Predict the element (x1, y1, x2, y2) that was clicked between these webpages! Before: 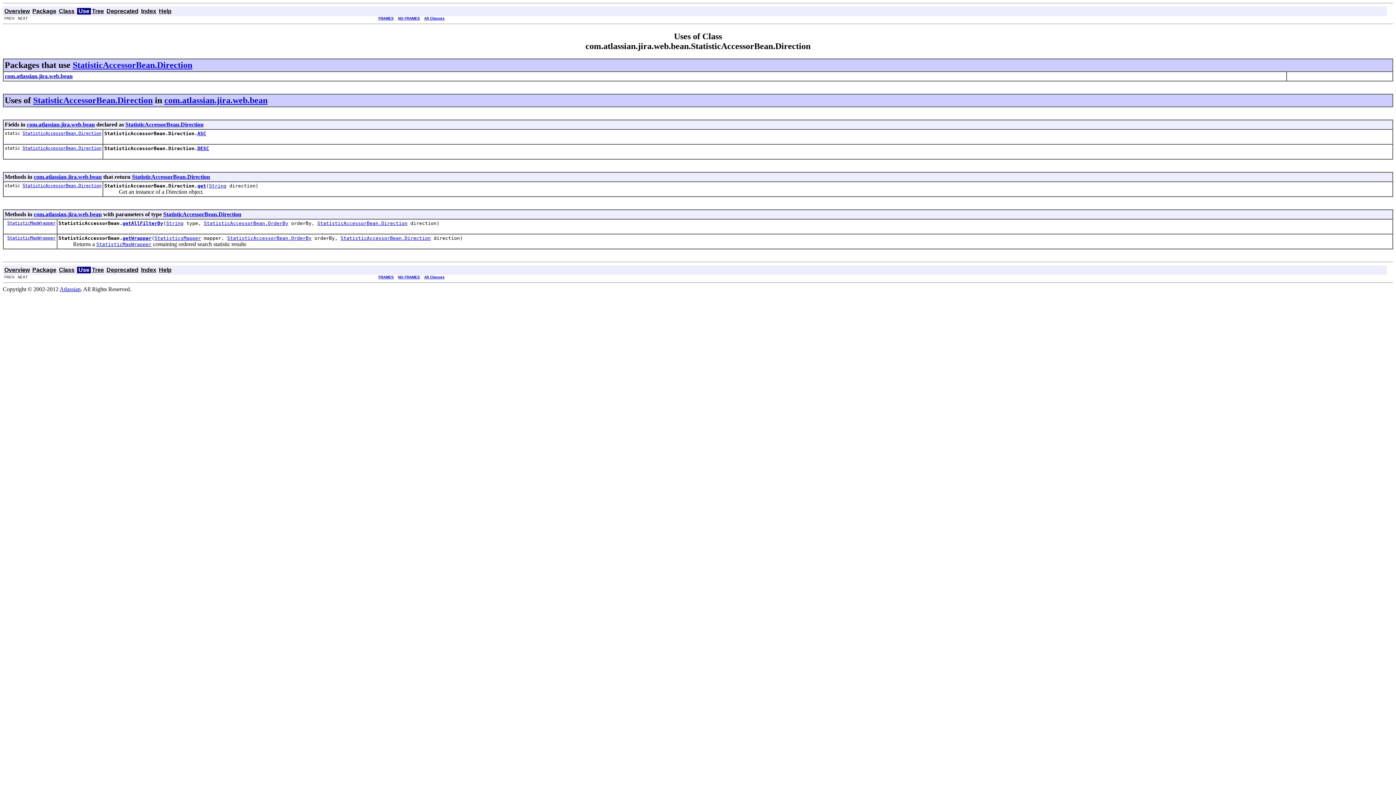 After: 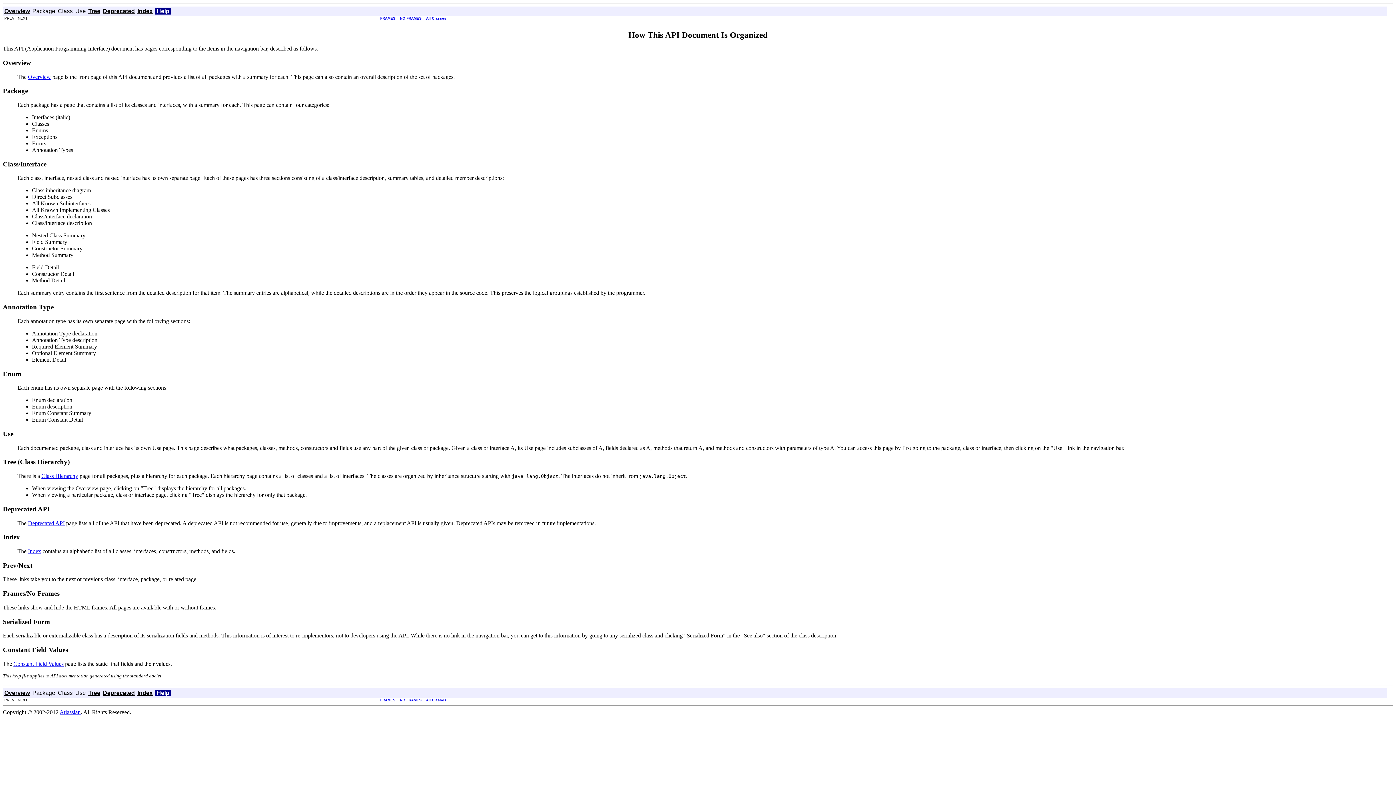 Action: label: Help bbox: (158, 8, 171, 14)